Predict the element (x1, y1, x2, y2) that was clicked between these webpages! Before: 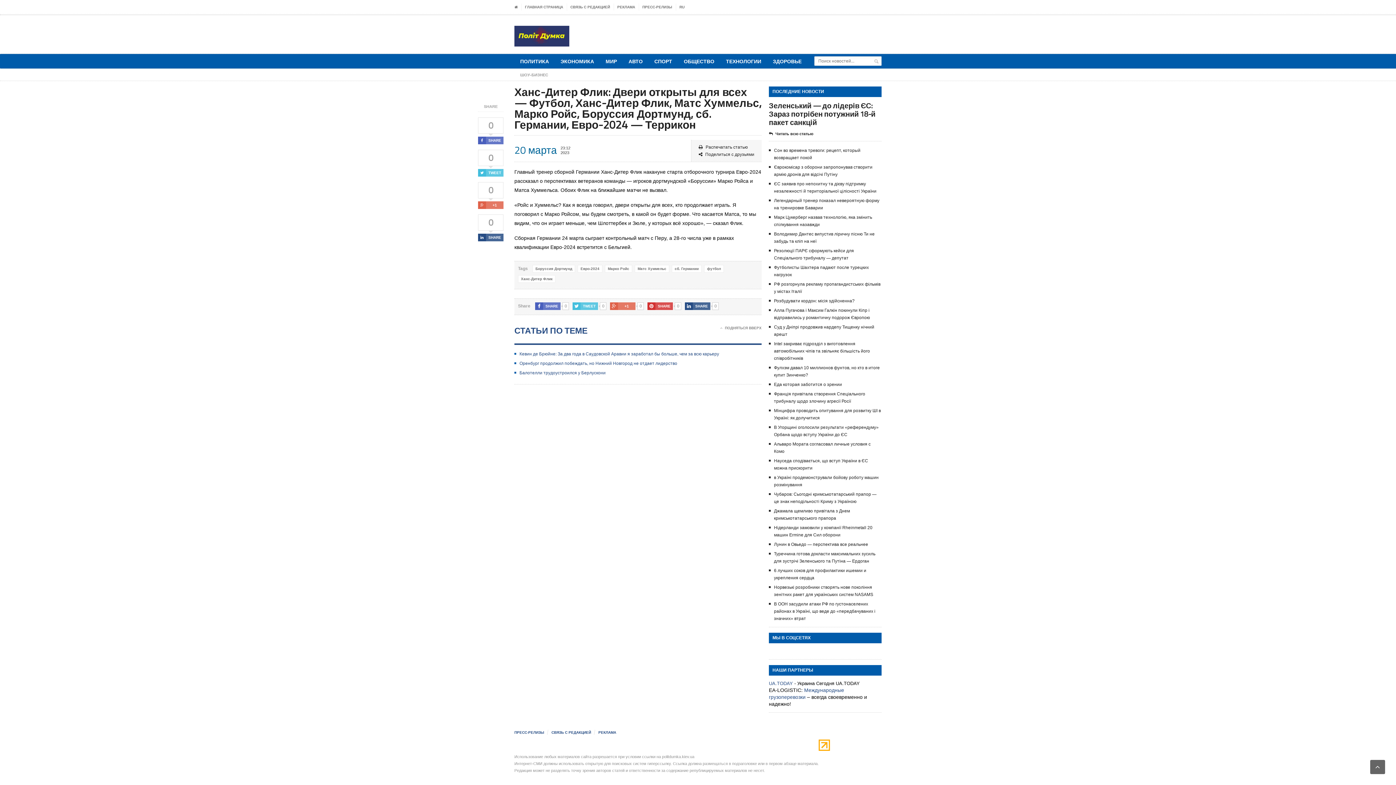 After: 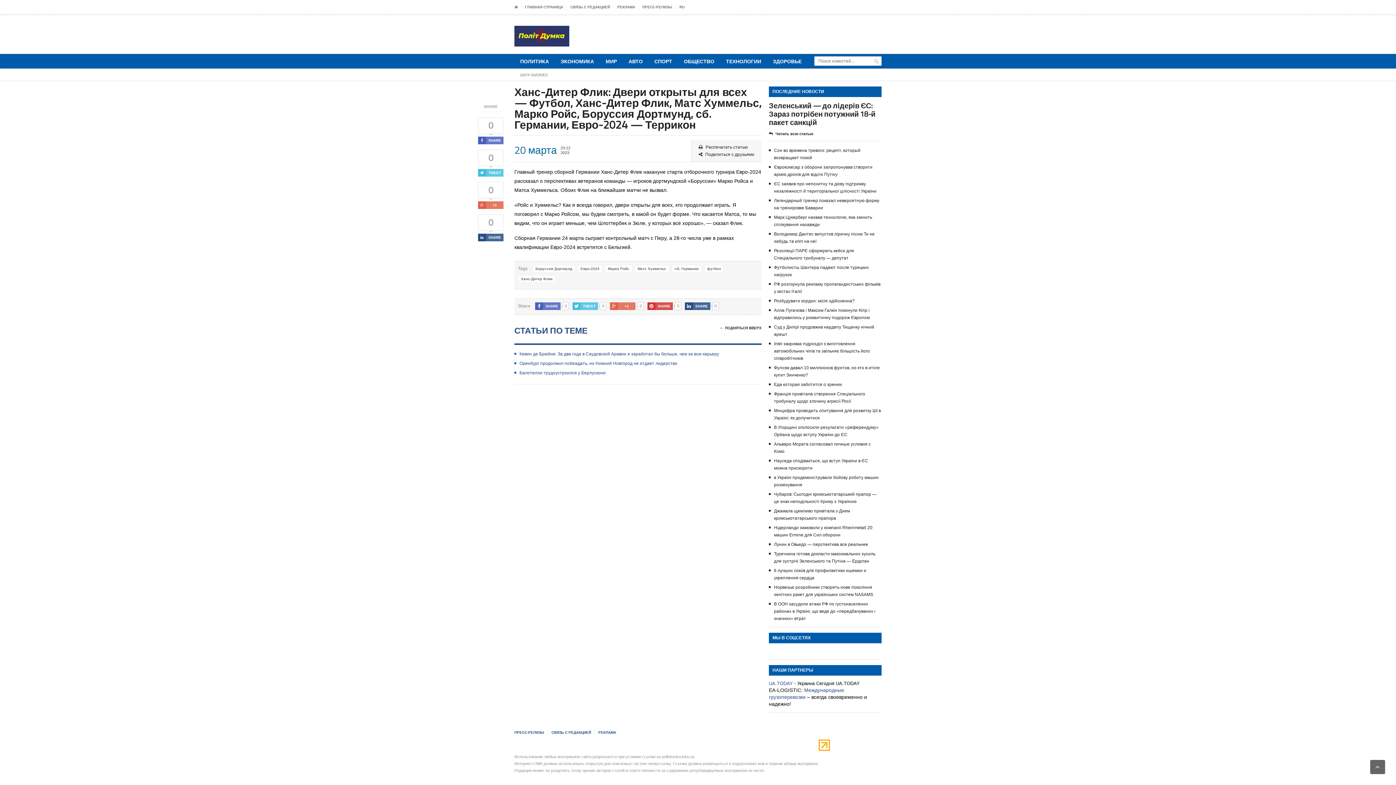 Action: bbox: (720, 325, 761, 330) label: ПОДНЯТЬСЯ ВВЕРХ